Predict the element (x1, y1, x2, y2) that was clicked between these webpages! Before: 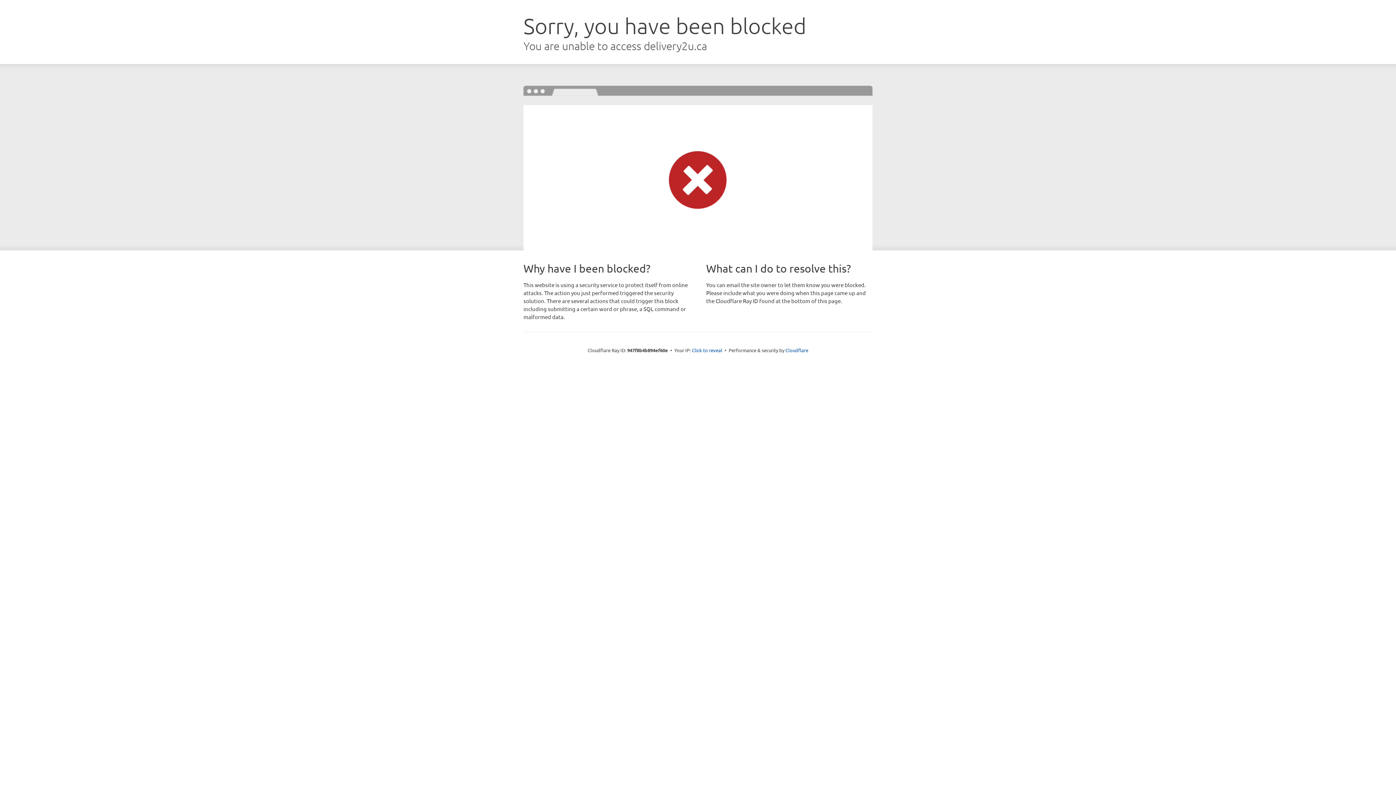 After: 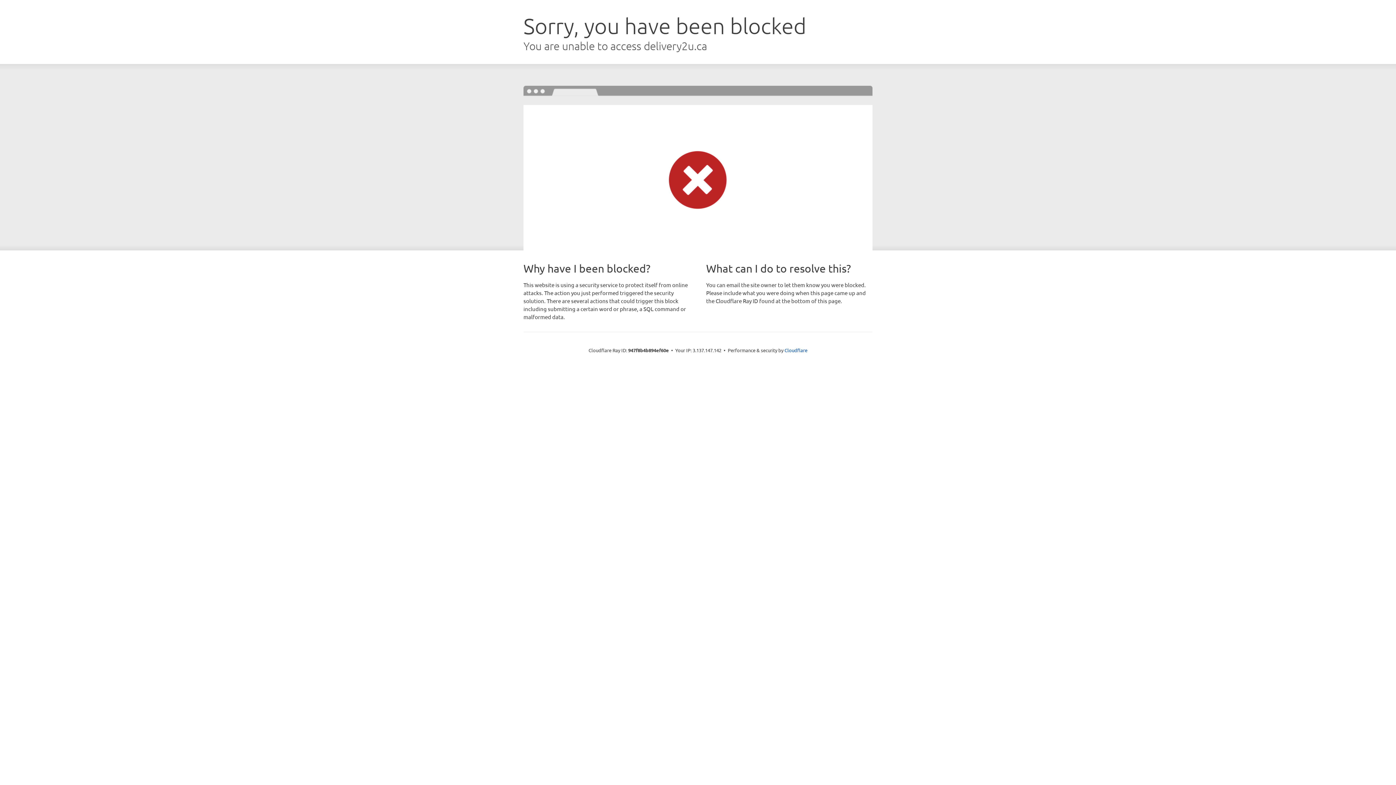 Action: bbox: (692, 346, 722, 353) label: Click to reveal